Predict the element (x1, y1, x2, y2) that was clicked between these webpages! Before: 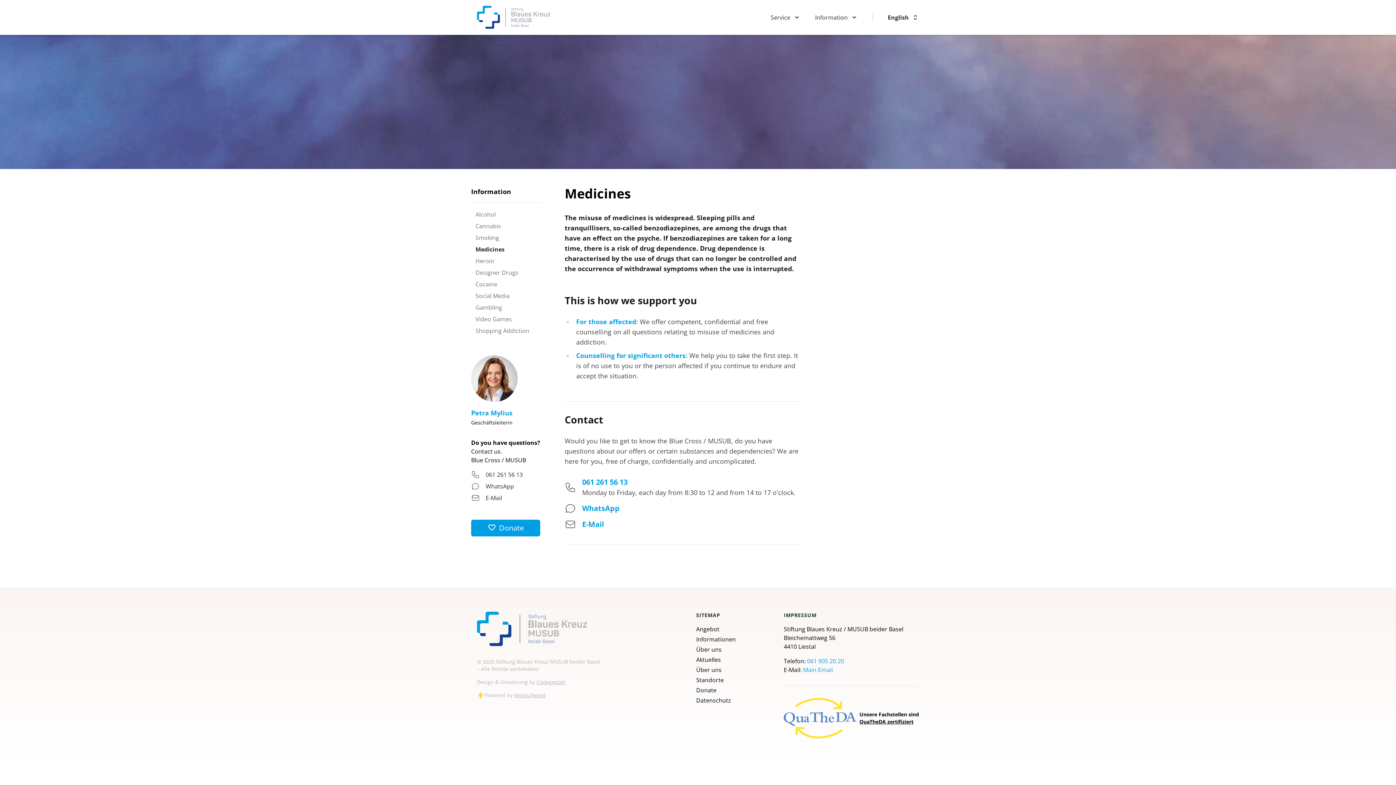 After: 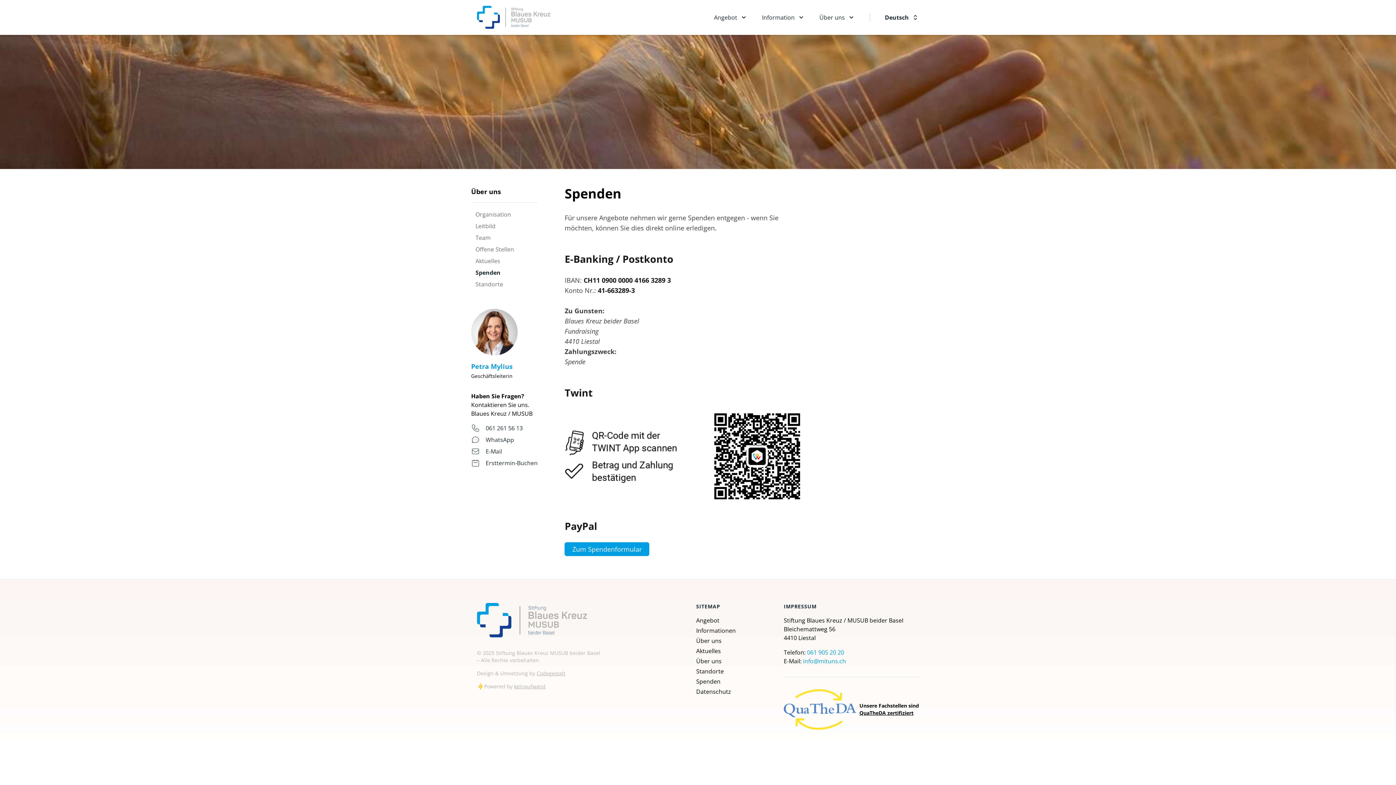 Action: label: Donate bbox: (696, 686, 716, 694)